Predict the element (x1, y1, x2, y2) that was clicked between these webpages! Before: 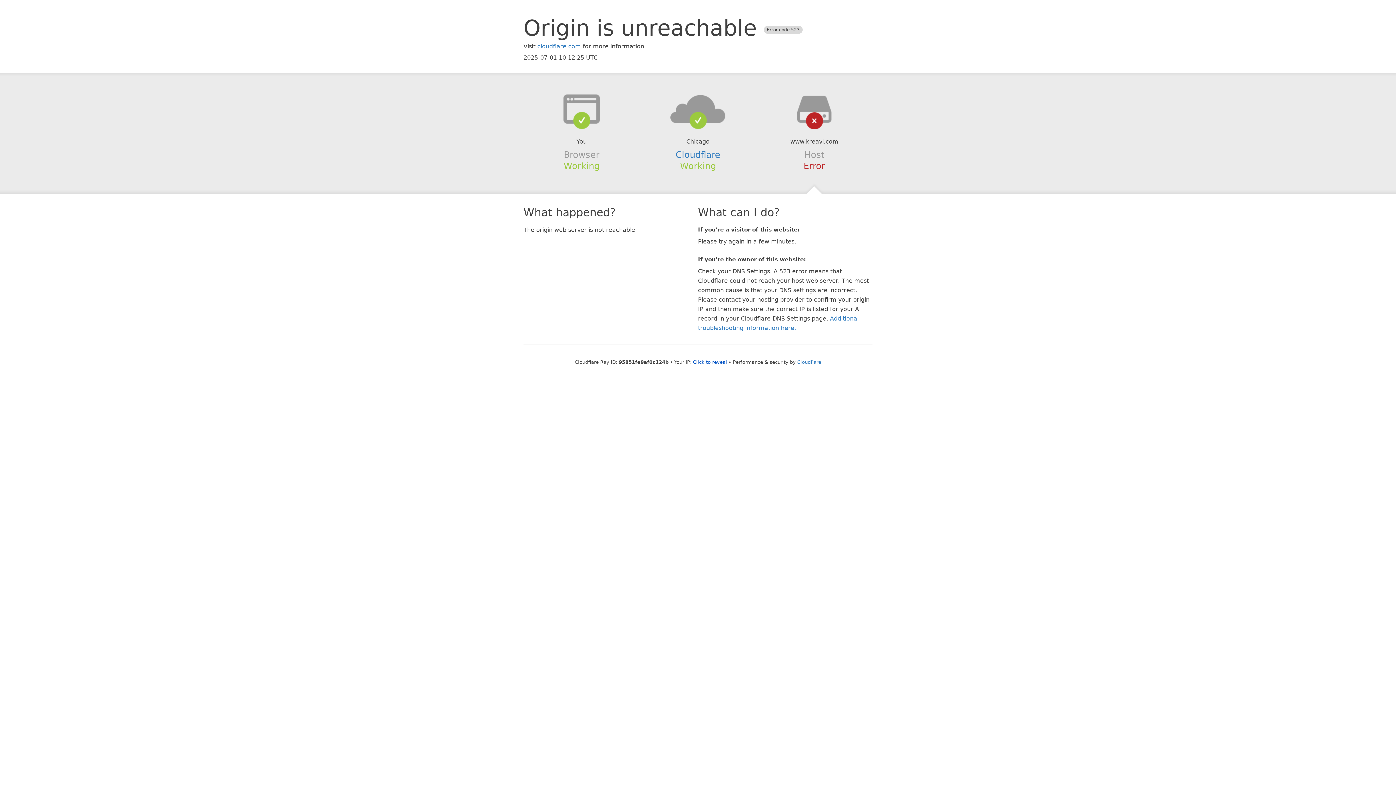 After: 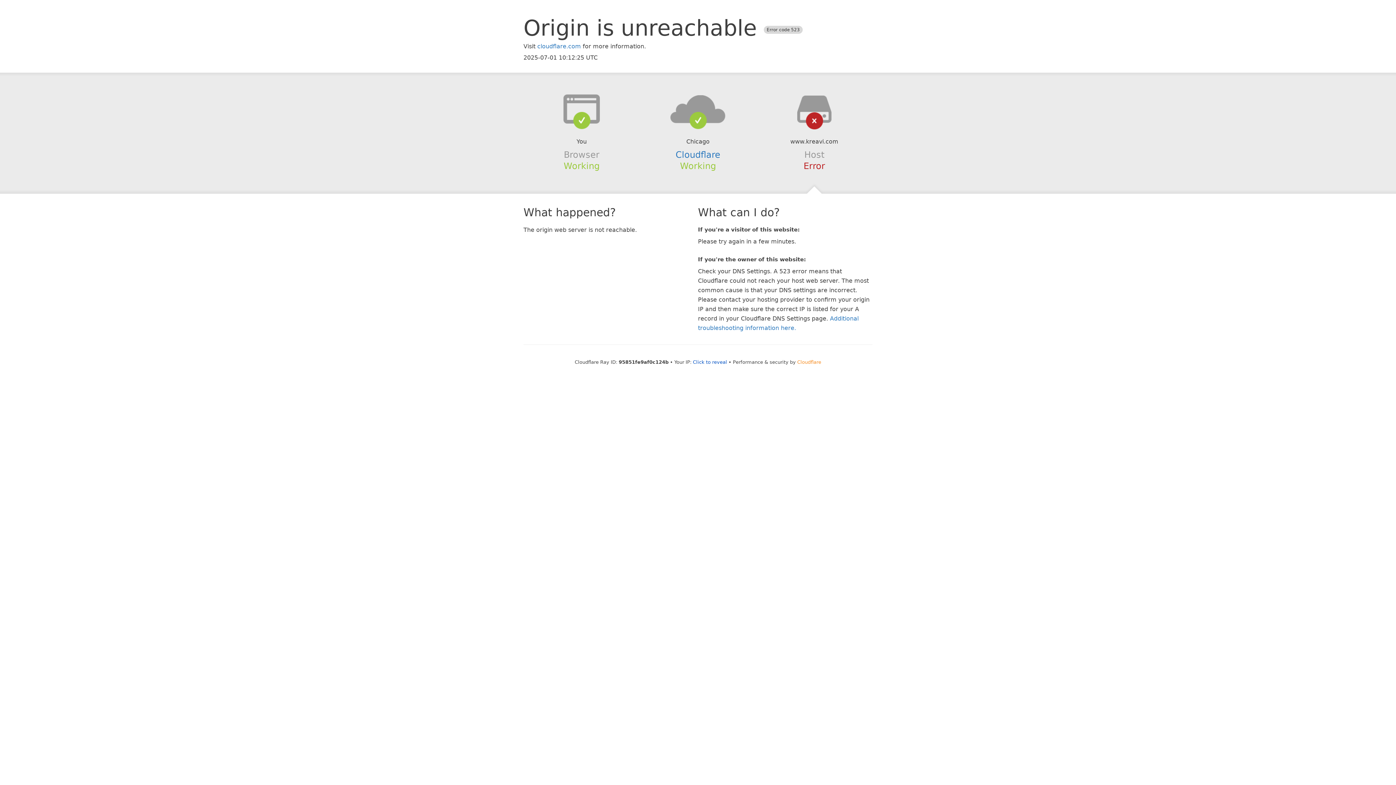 Action: bbox: (797, 359, 821, 364) label: Cloudflare